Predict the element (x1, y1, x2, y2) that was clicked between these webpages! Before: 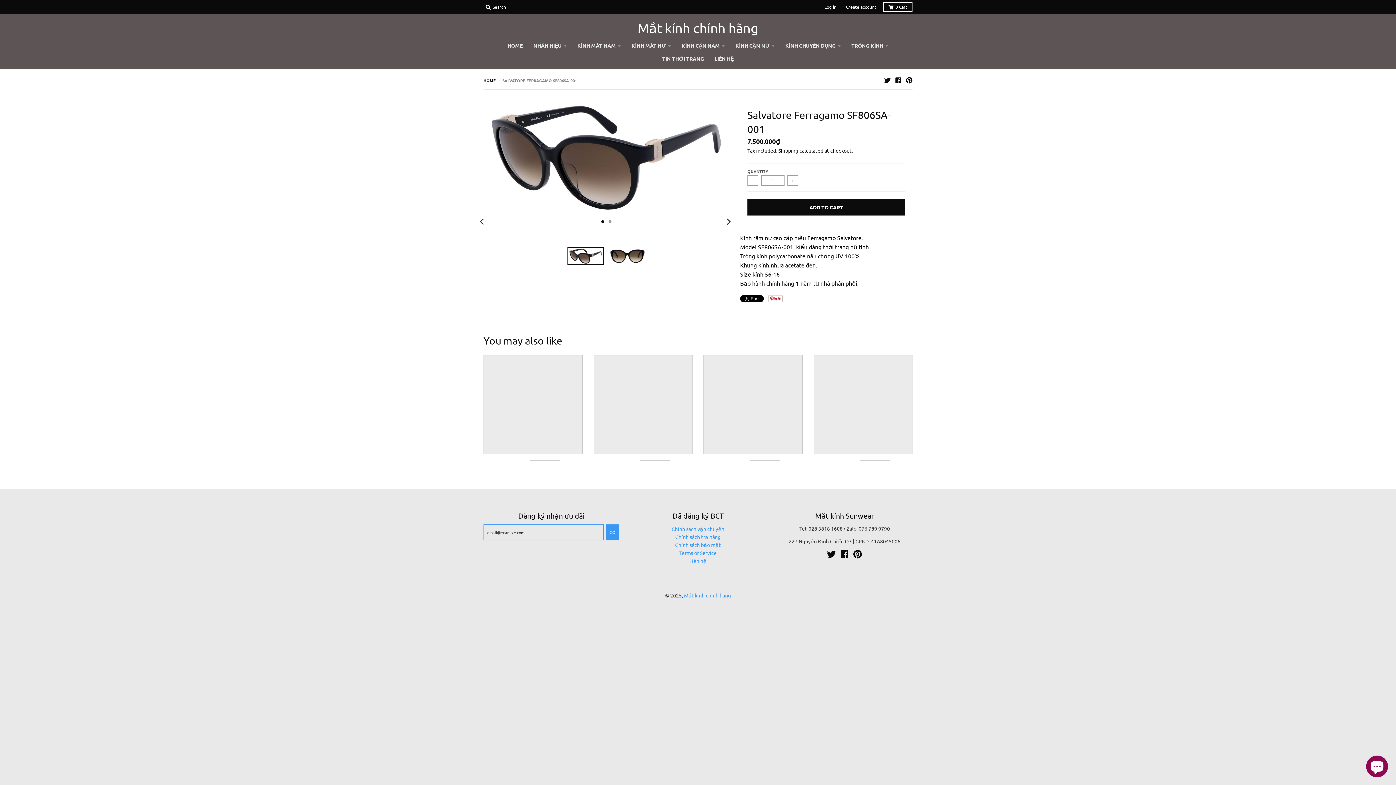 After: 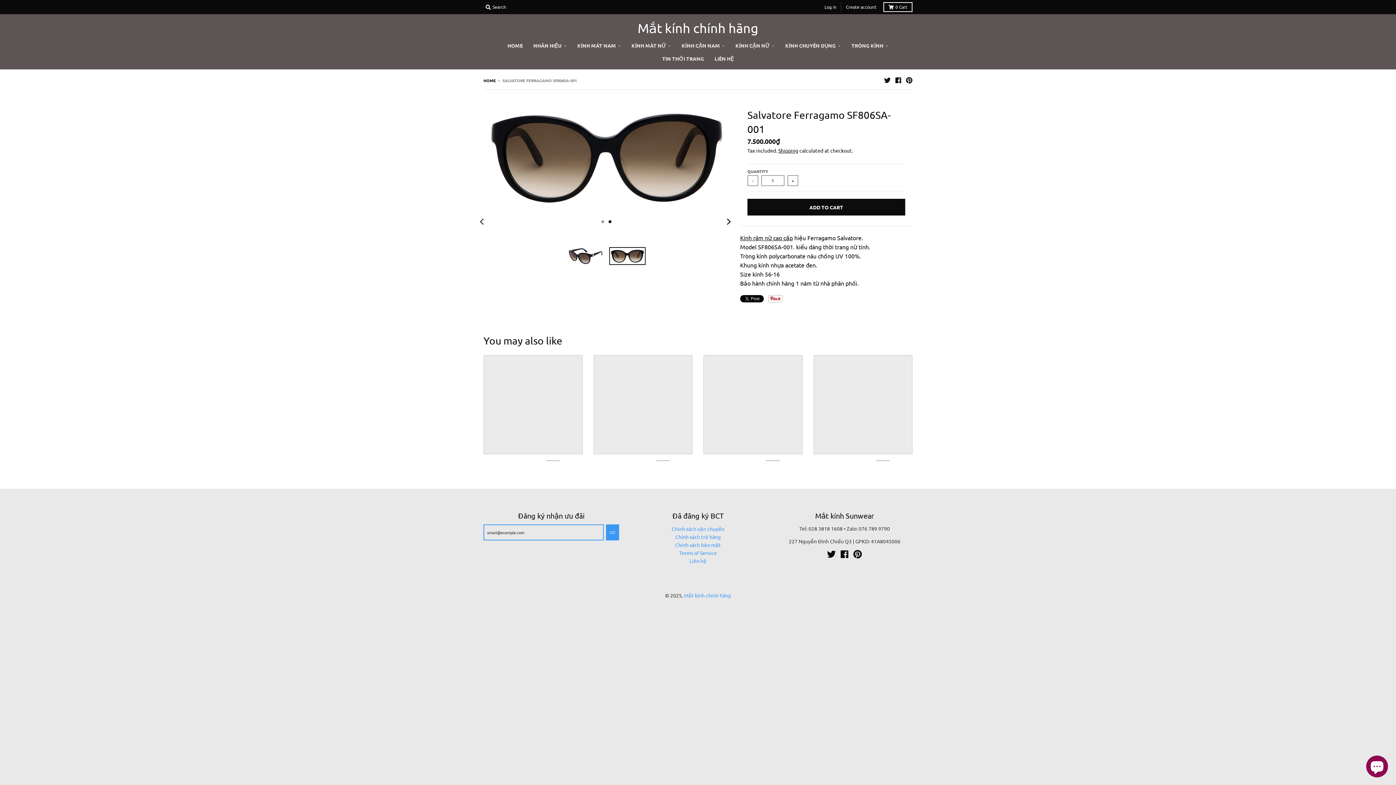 Action: label: Next bbox: (720, 213, 736, 229)